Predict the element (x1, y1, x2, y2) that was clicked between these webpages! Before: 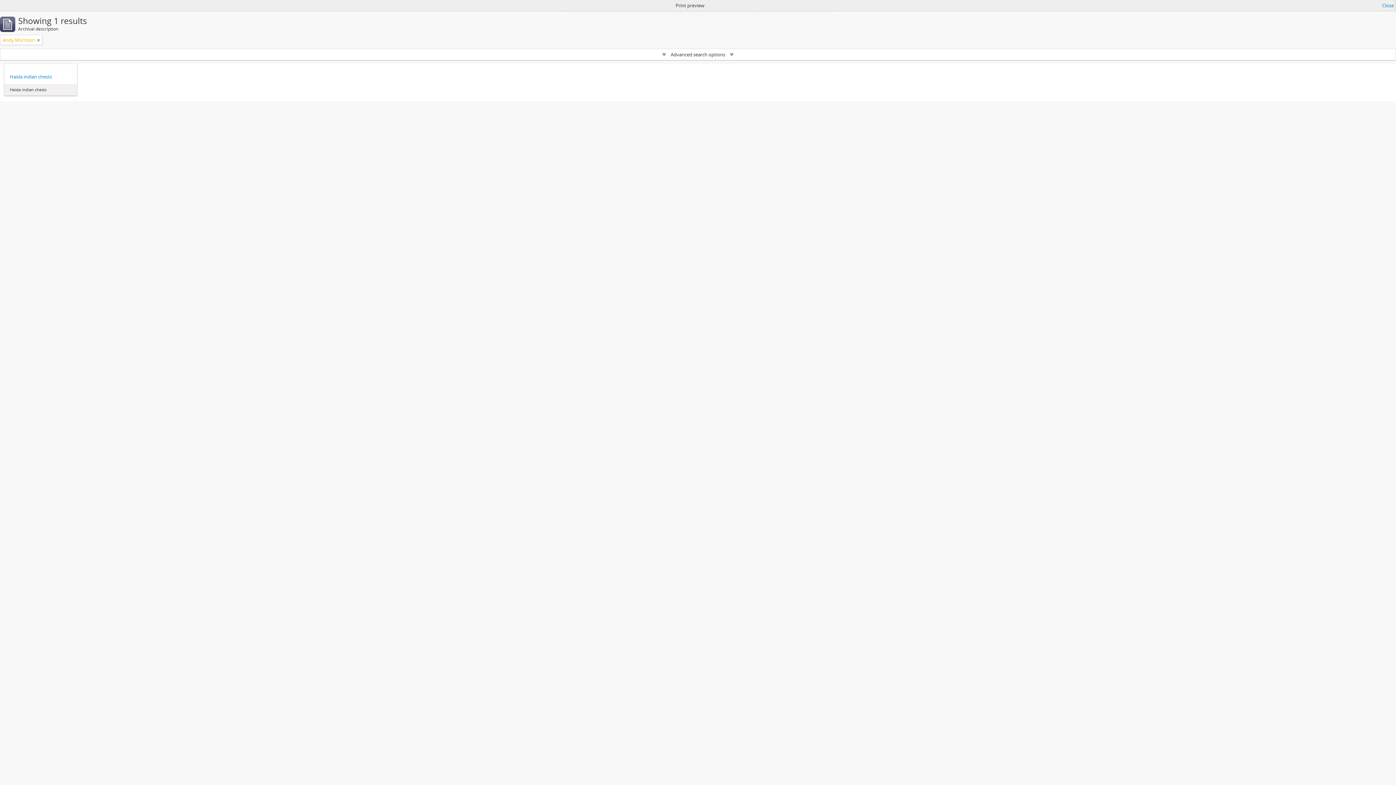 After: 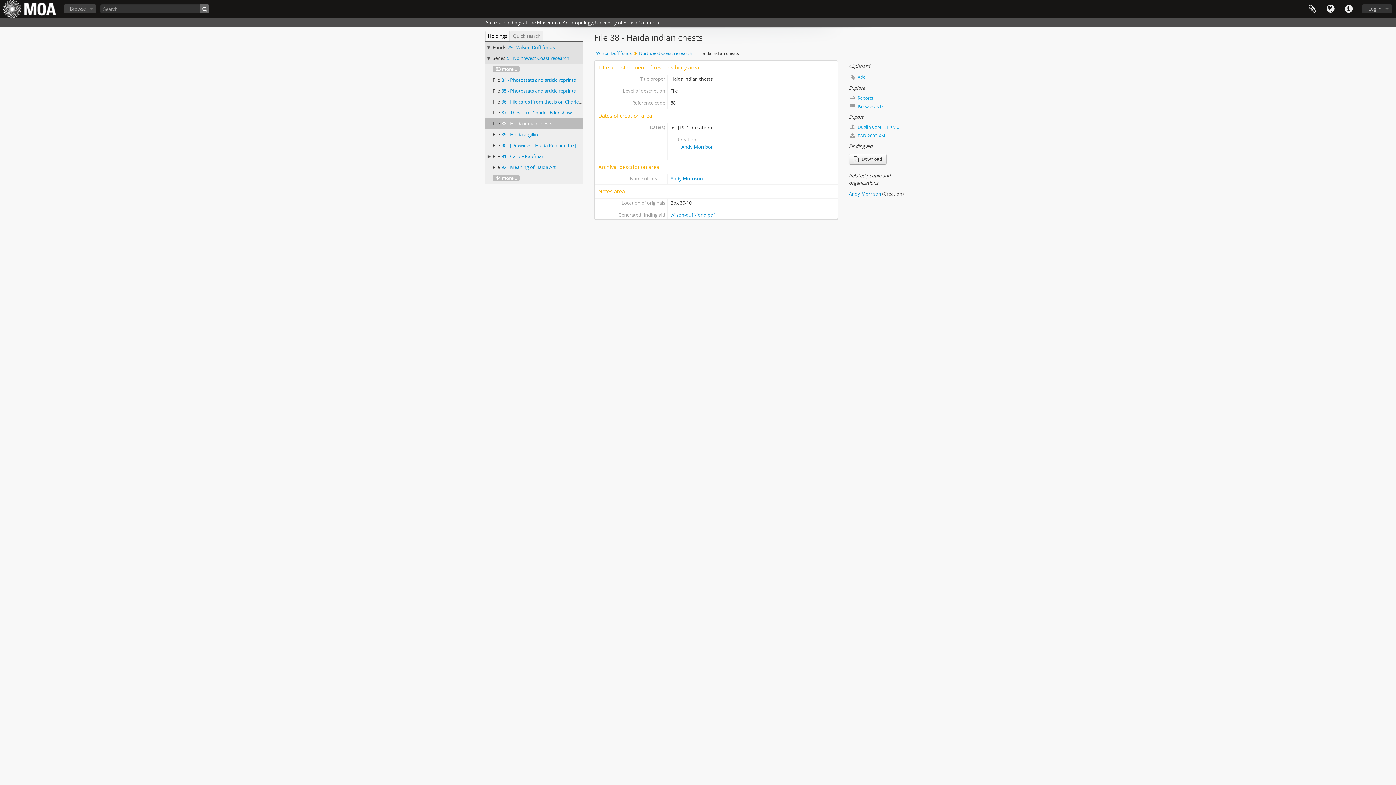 Action: label: Haida indian chests bbox: (9, 73, 71, 80)